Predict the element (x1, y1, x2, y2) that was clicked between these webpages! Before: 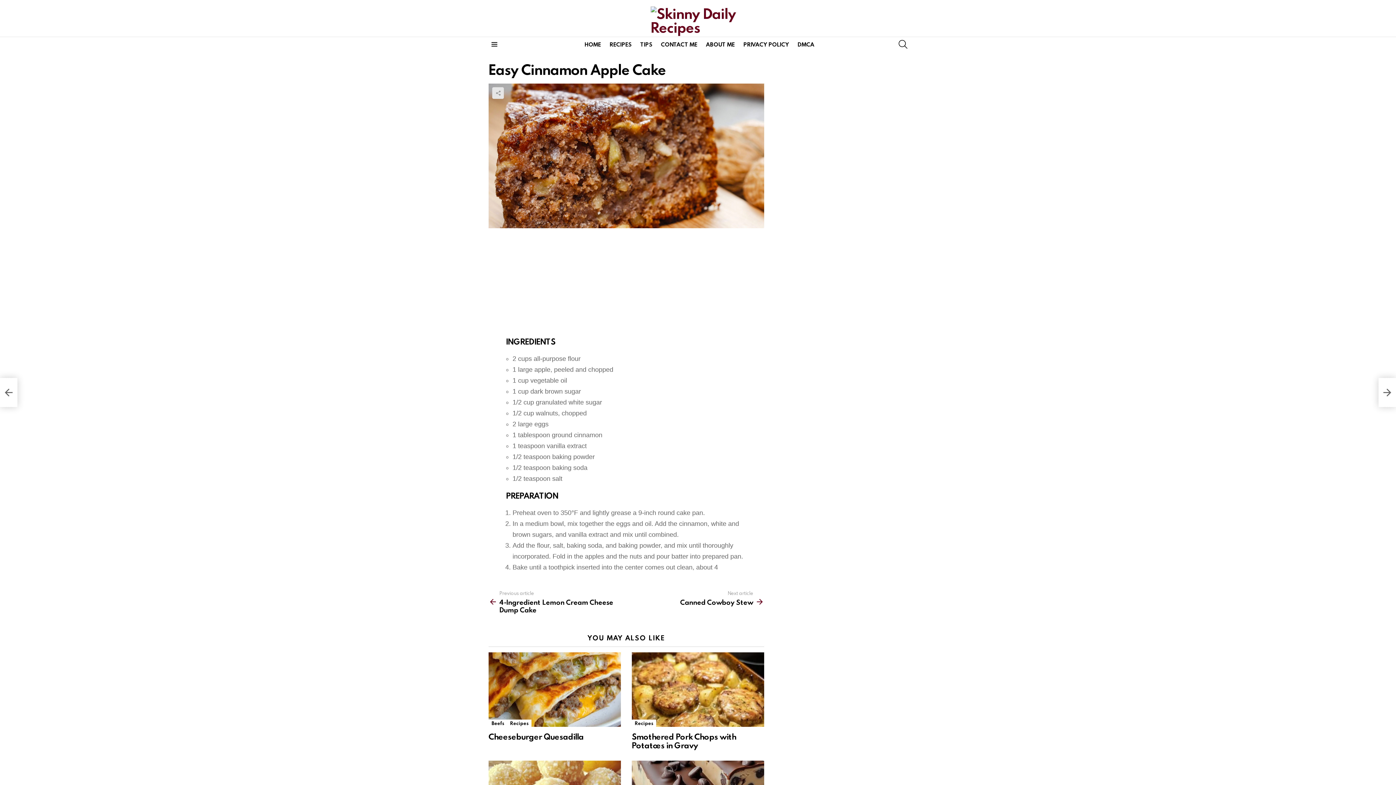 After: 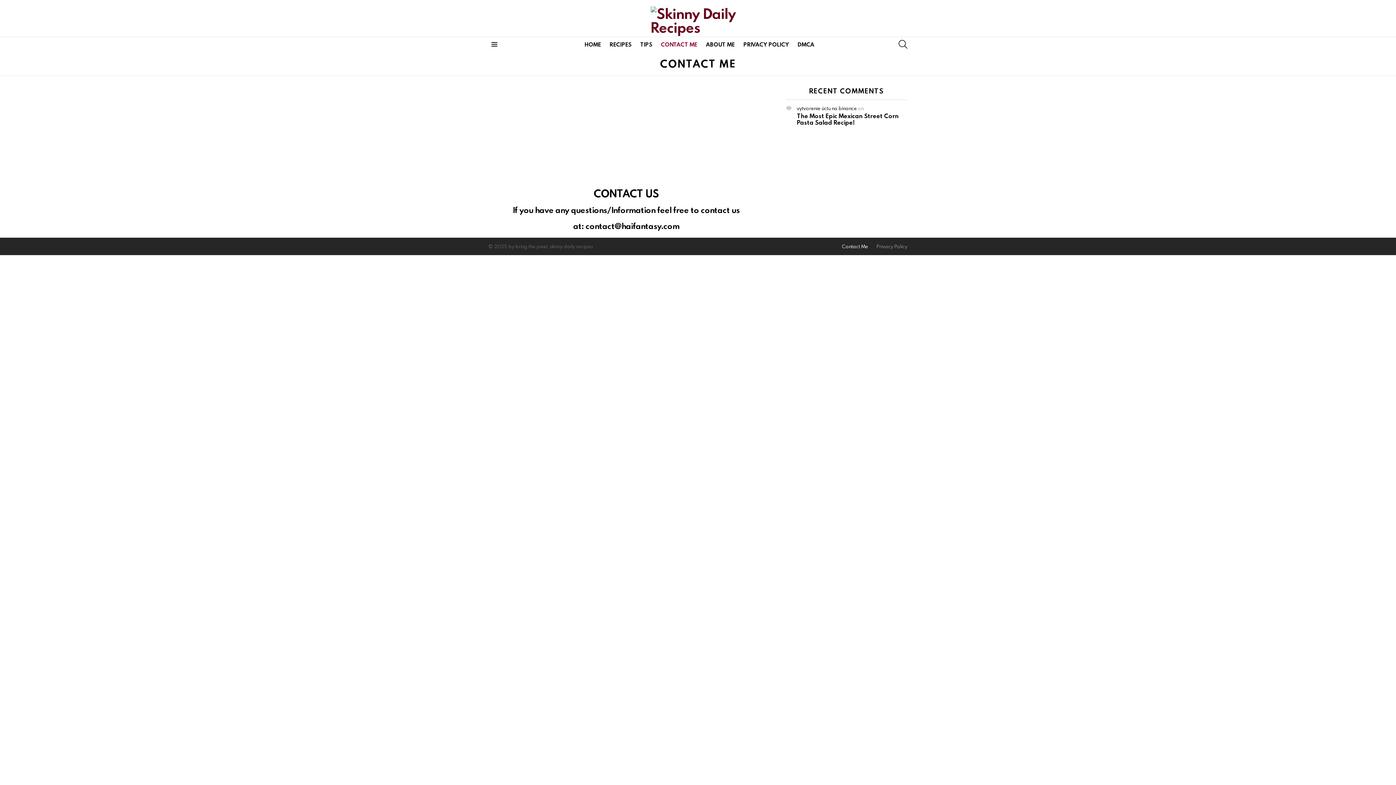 Action: bbox: (657, 38, 701, 49) label: CONTACT ME